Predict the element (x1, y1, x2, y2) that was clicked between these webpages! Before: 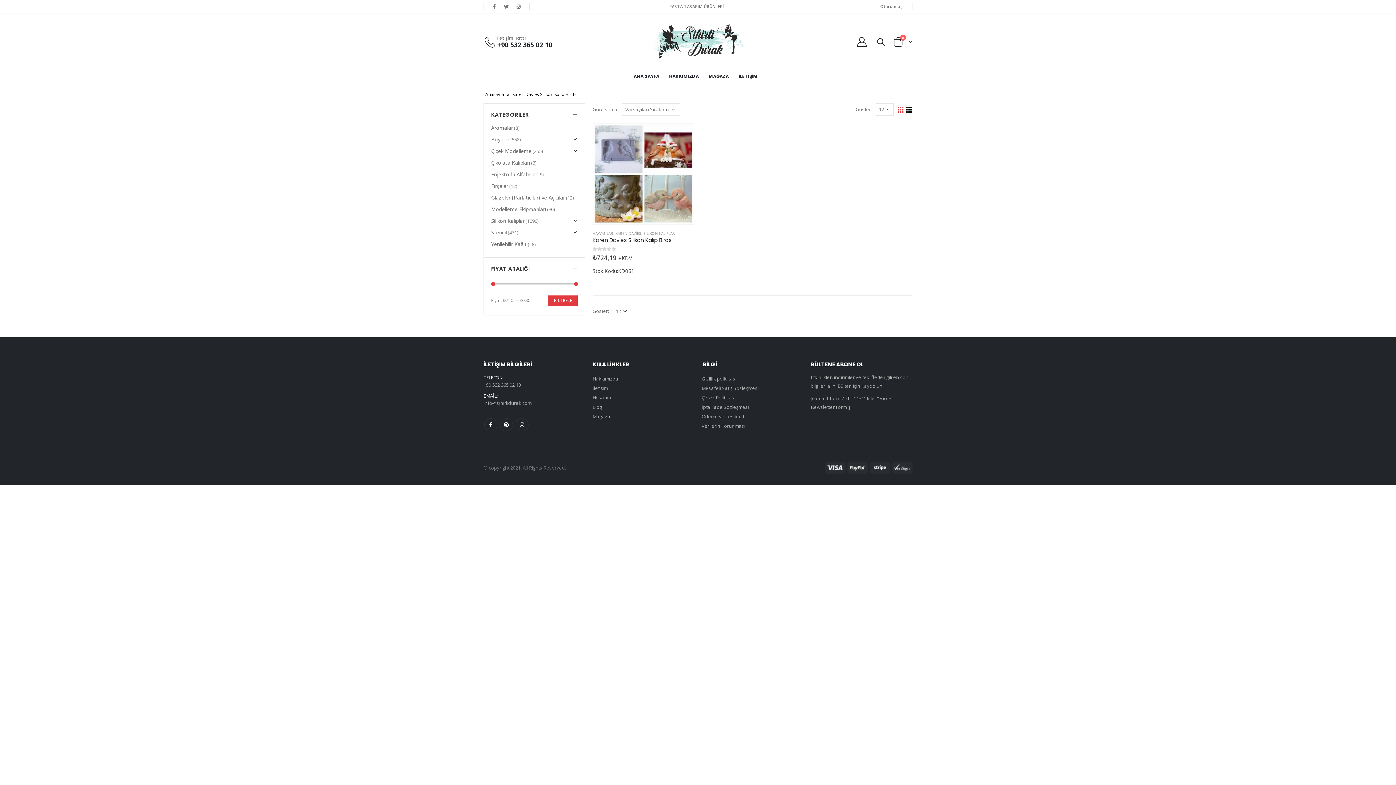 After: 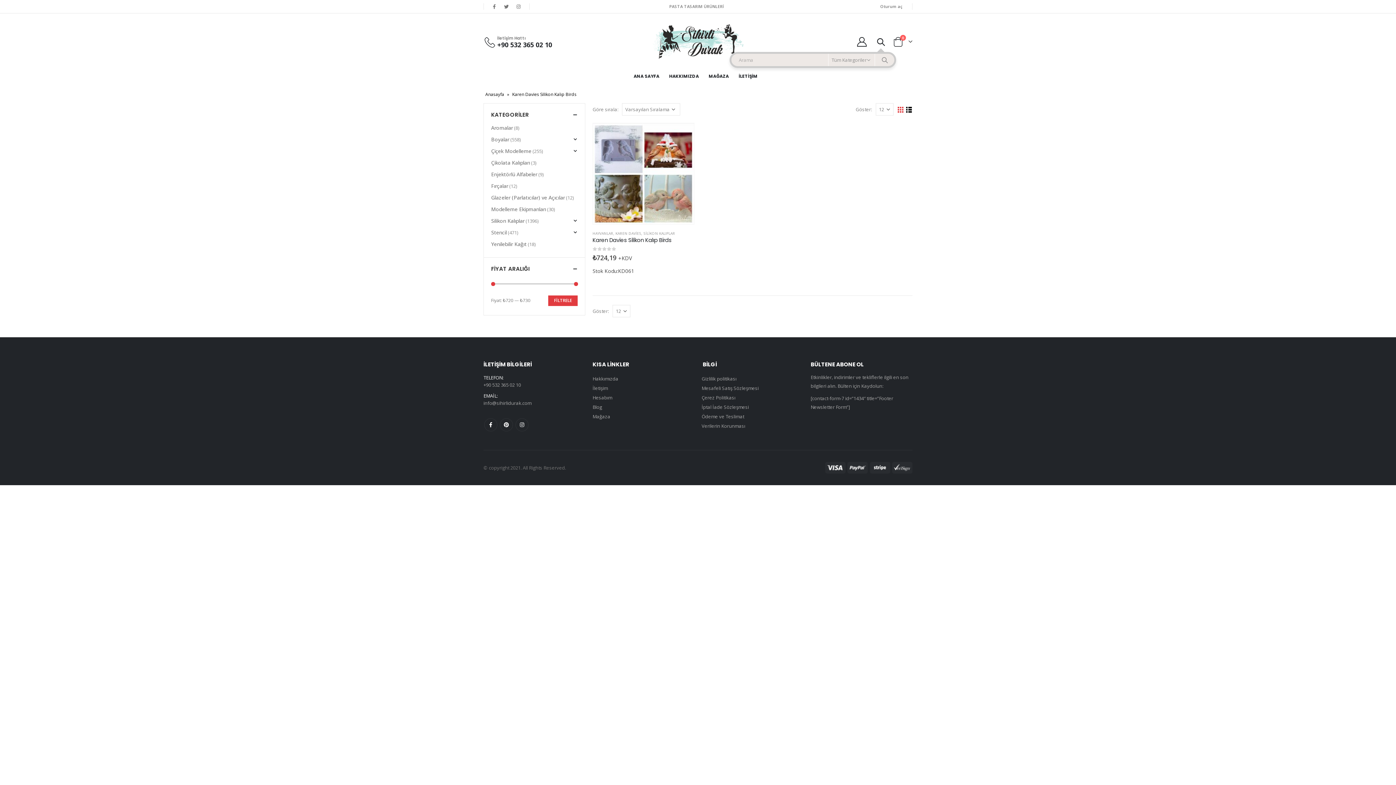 Action: bbox: (873, 34, 888, 48)